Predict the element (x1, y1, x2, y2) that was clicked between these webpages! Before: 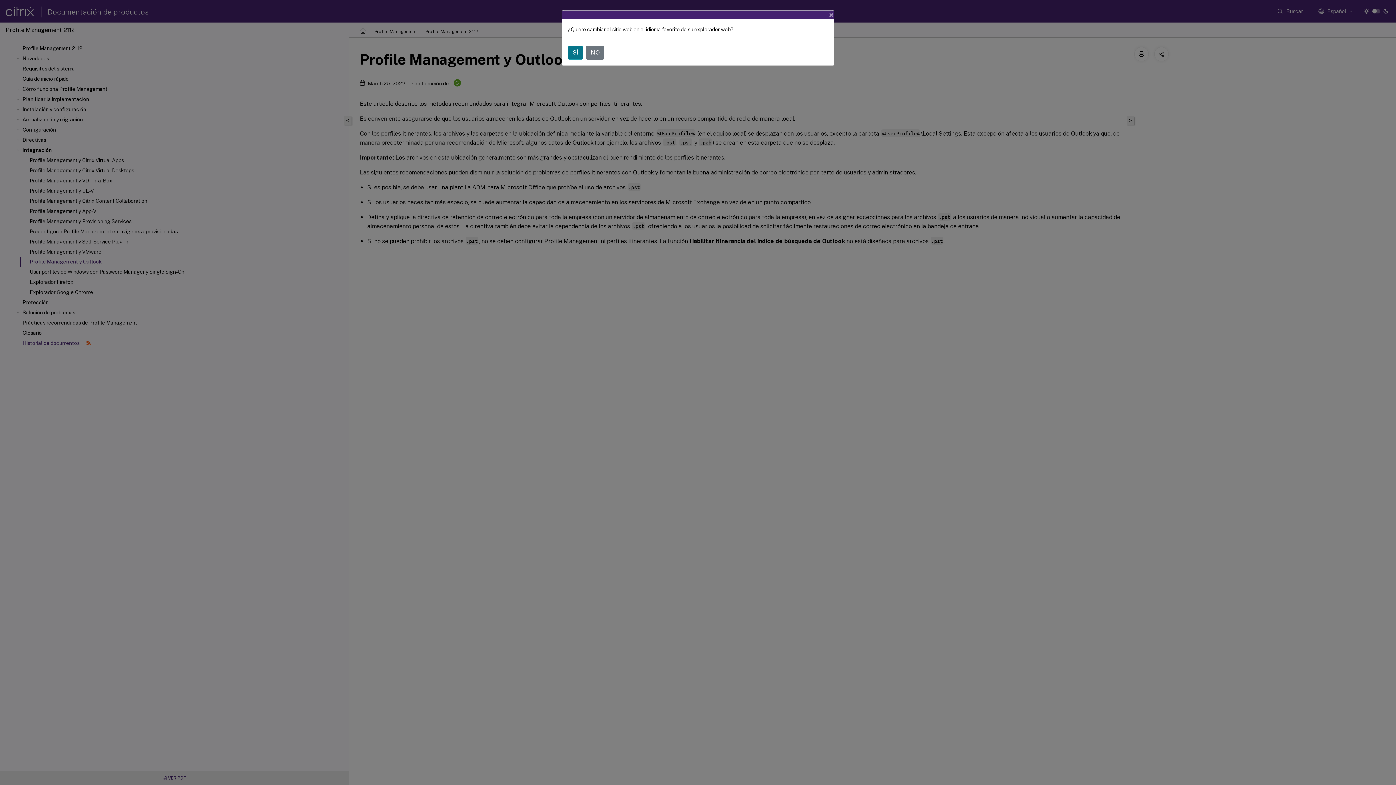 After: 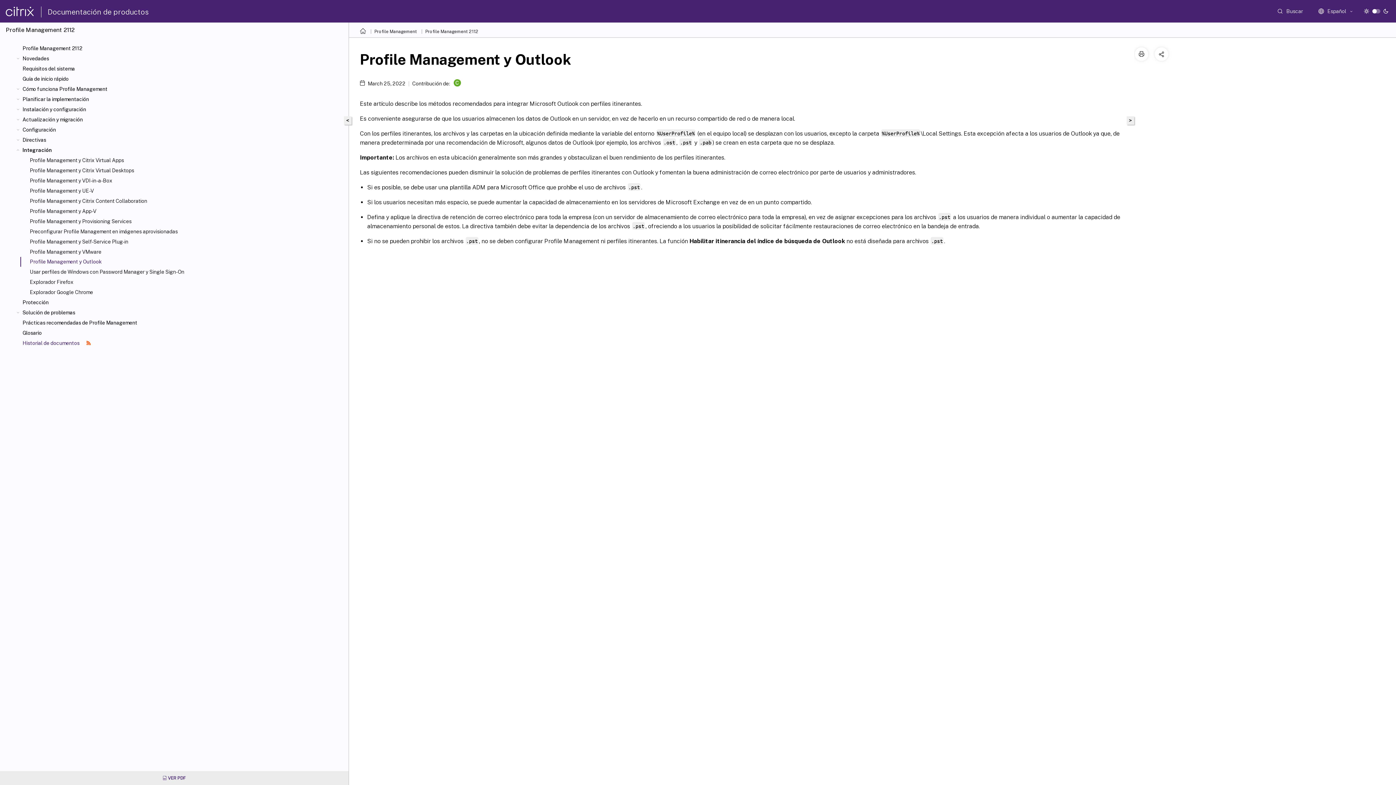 Action: label: NO bbox: (586, 45, 604, 59)